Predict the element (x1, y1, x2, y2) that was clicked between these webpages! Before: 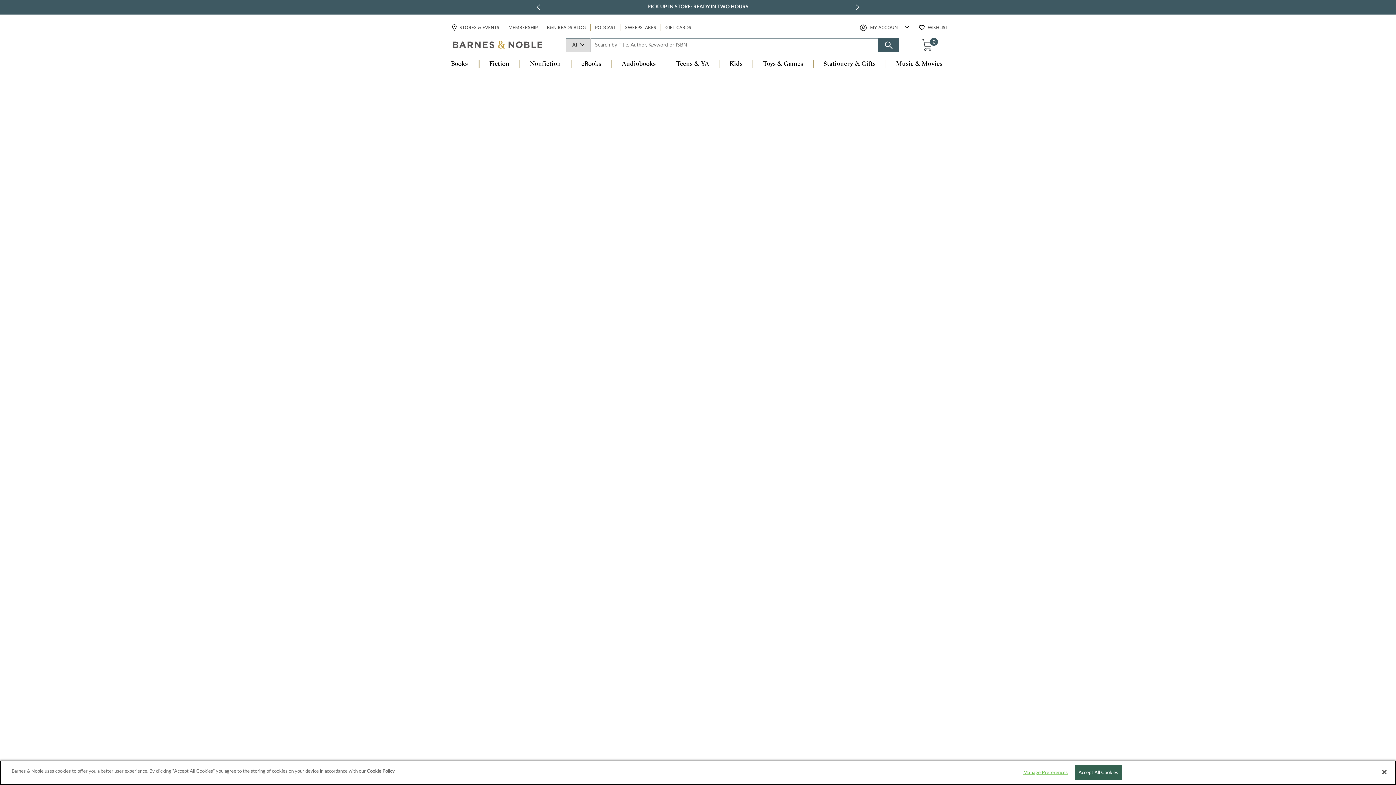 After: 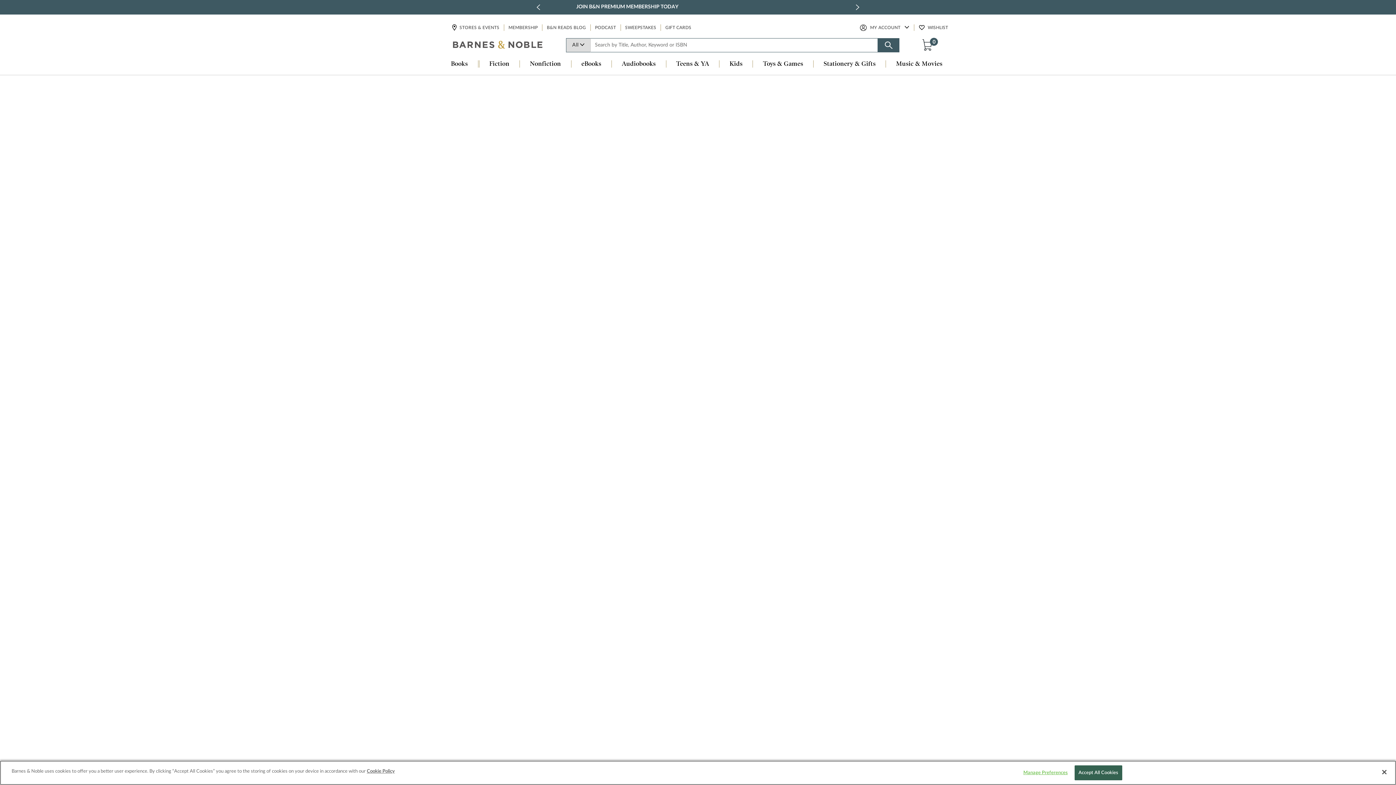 Action: label: bn-icon bbox: (453, 40, 543, 50)